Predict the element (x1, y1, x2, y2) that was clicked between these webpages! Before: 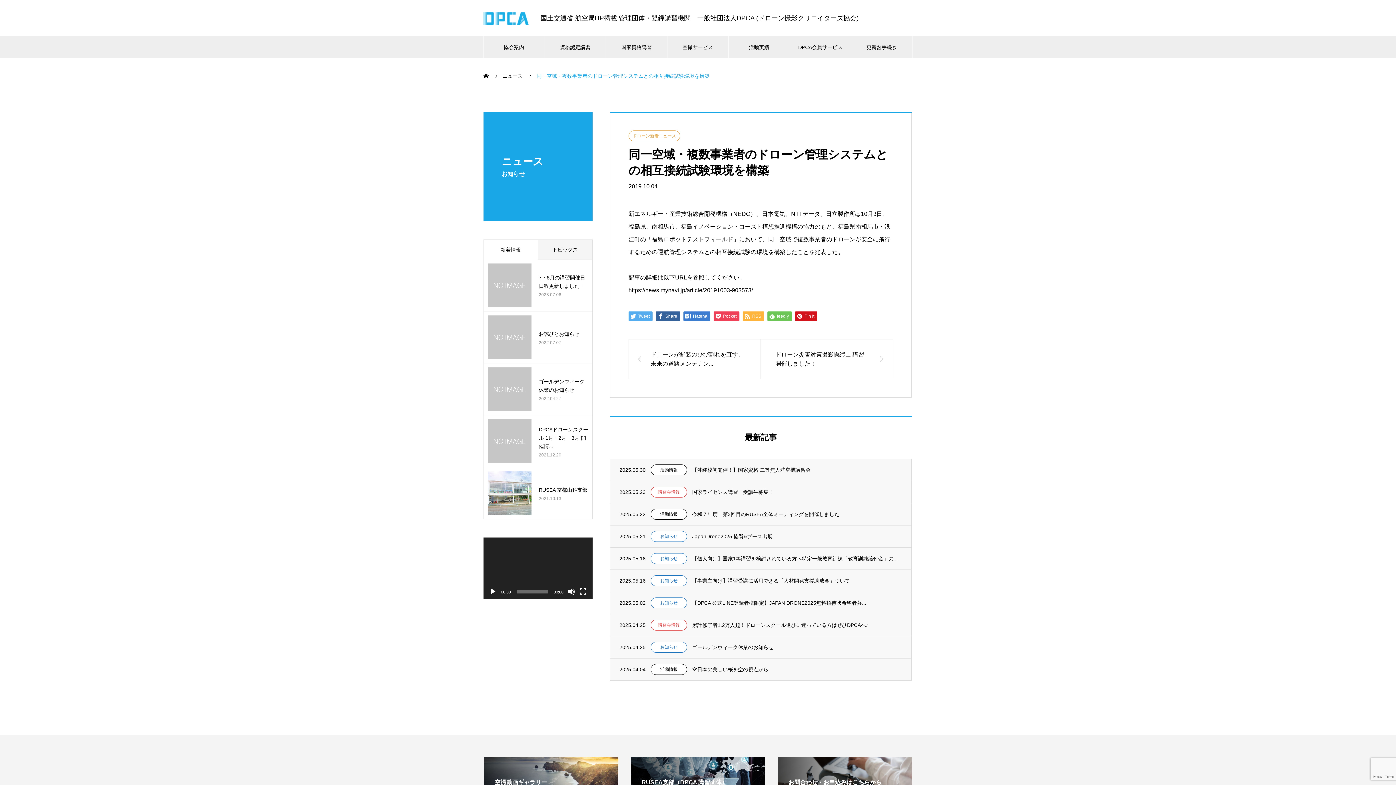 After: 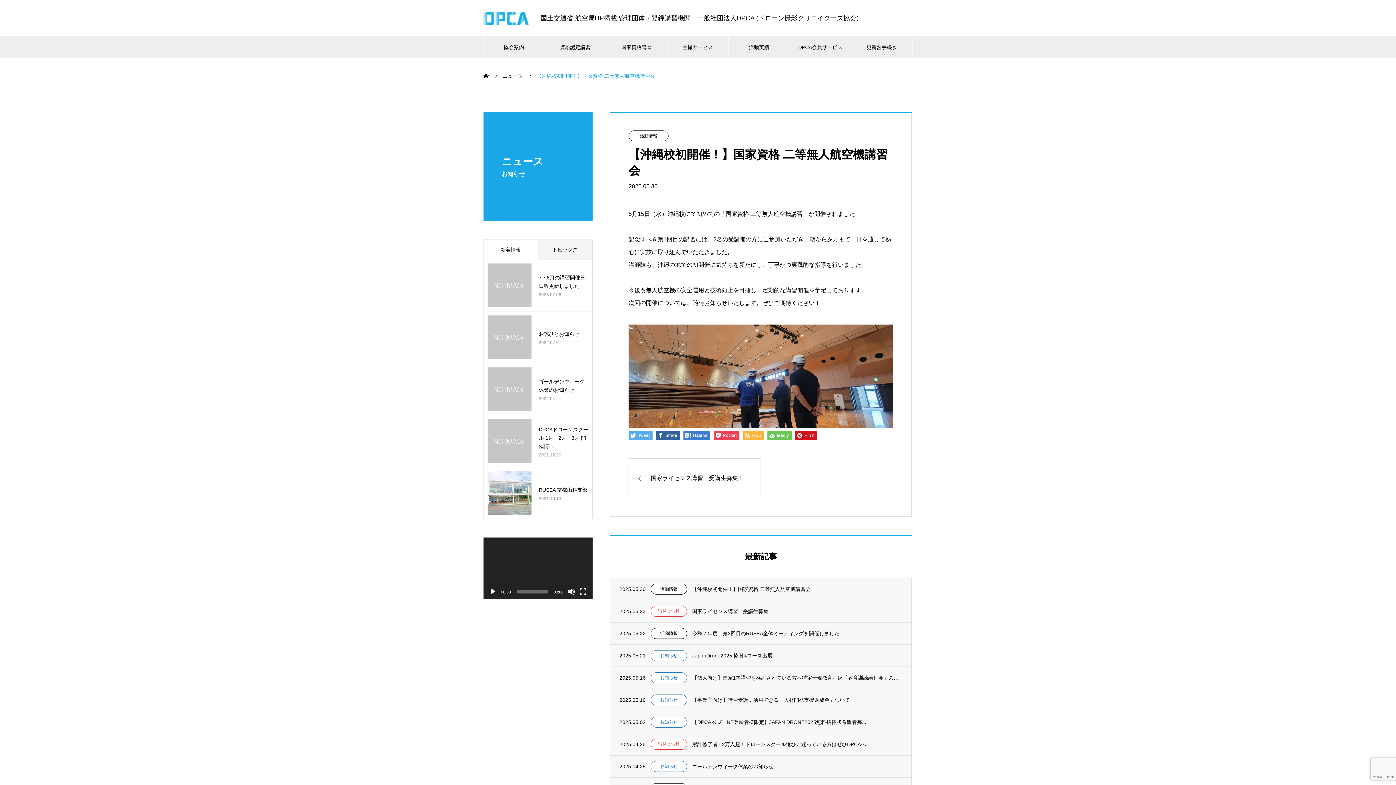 Action: bbox: (610, 459, 911, 481) label: 2025.05.30
活動情報
【沖縄校初開催！】国家資格 二等無人航空機講習会